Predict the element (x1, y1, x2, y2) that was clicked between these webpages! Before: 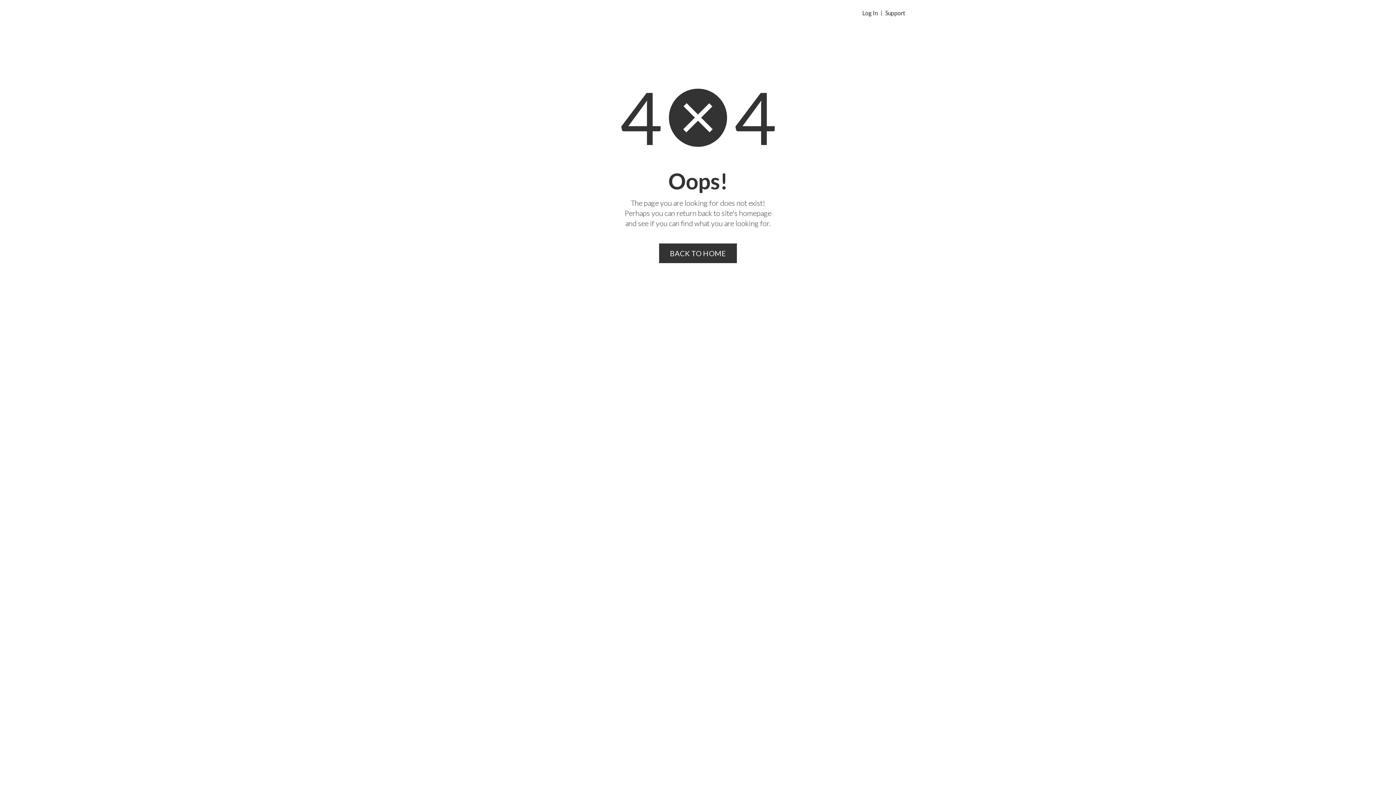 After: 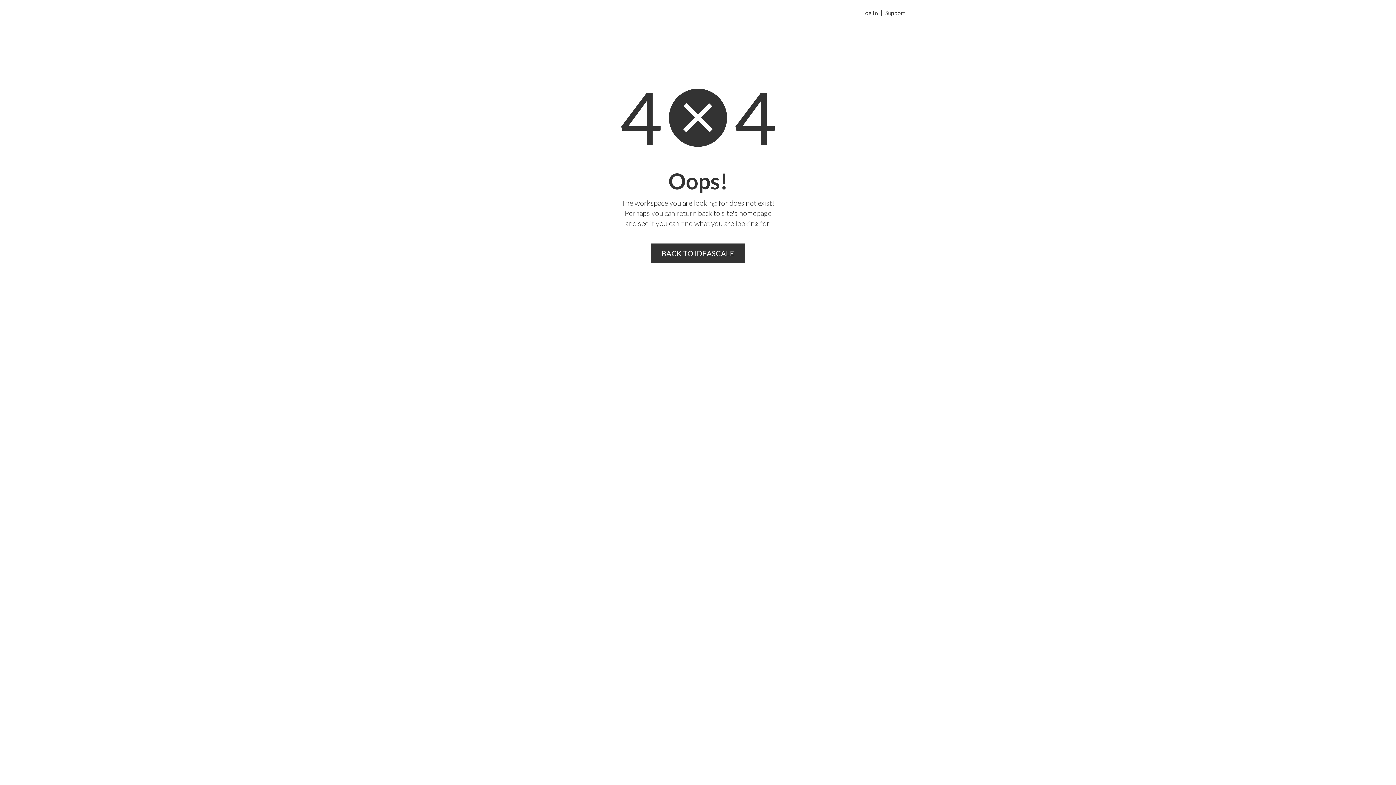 Action: label: BACK TO HOME bbox: (659, 243, 737, 263)